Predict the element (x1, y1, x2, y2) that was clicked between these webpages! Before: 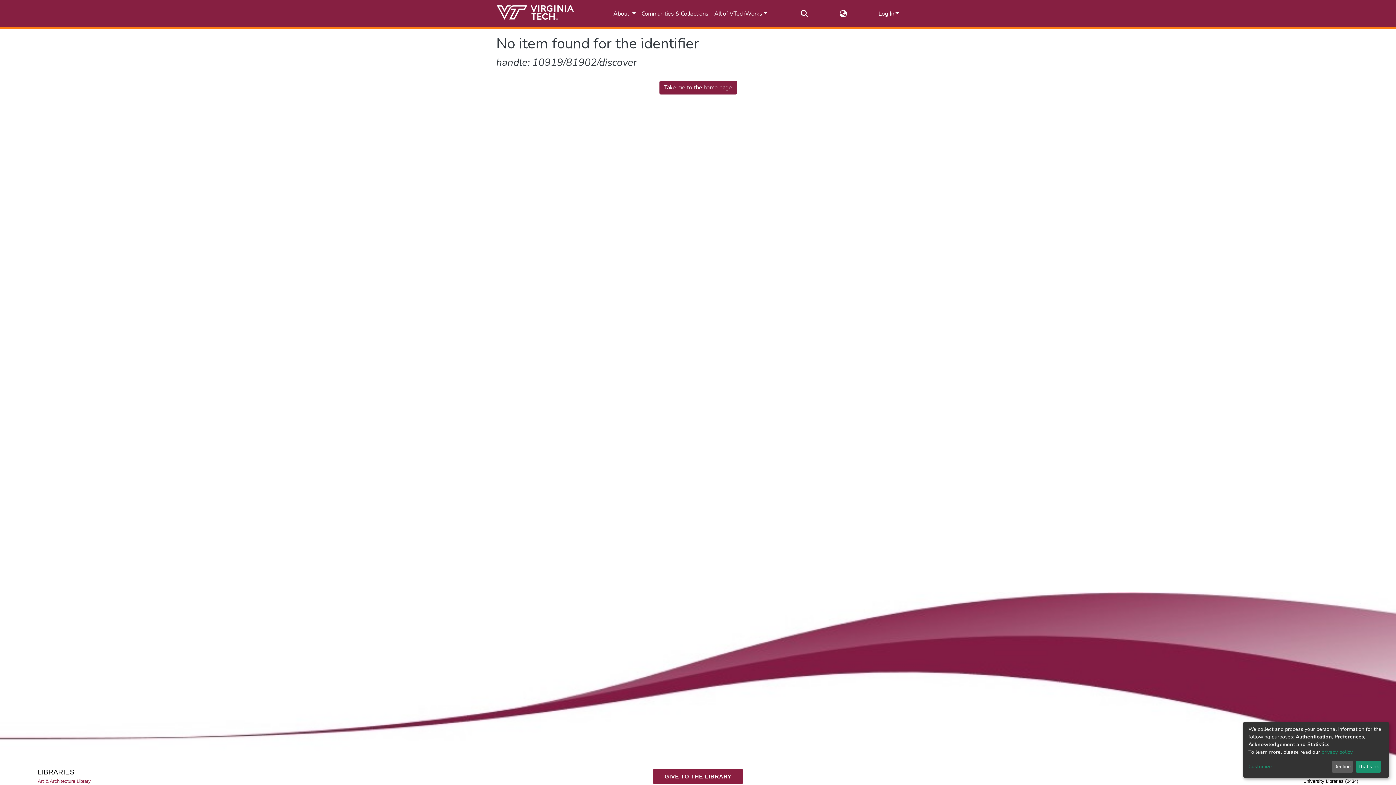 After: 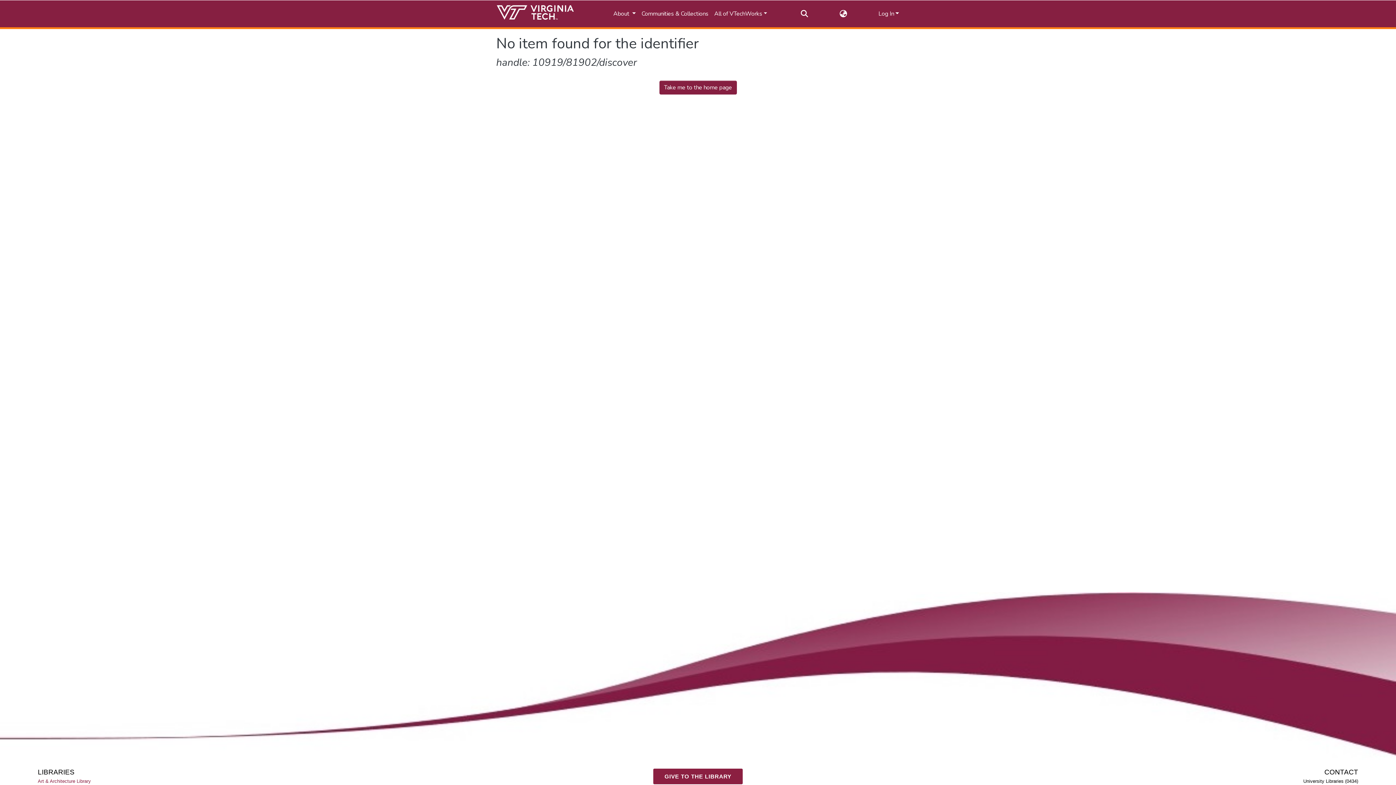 Action: label: Decline bbox: (1331, 761, 1353, 773)